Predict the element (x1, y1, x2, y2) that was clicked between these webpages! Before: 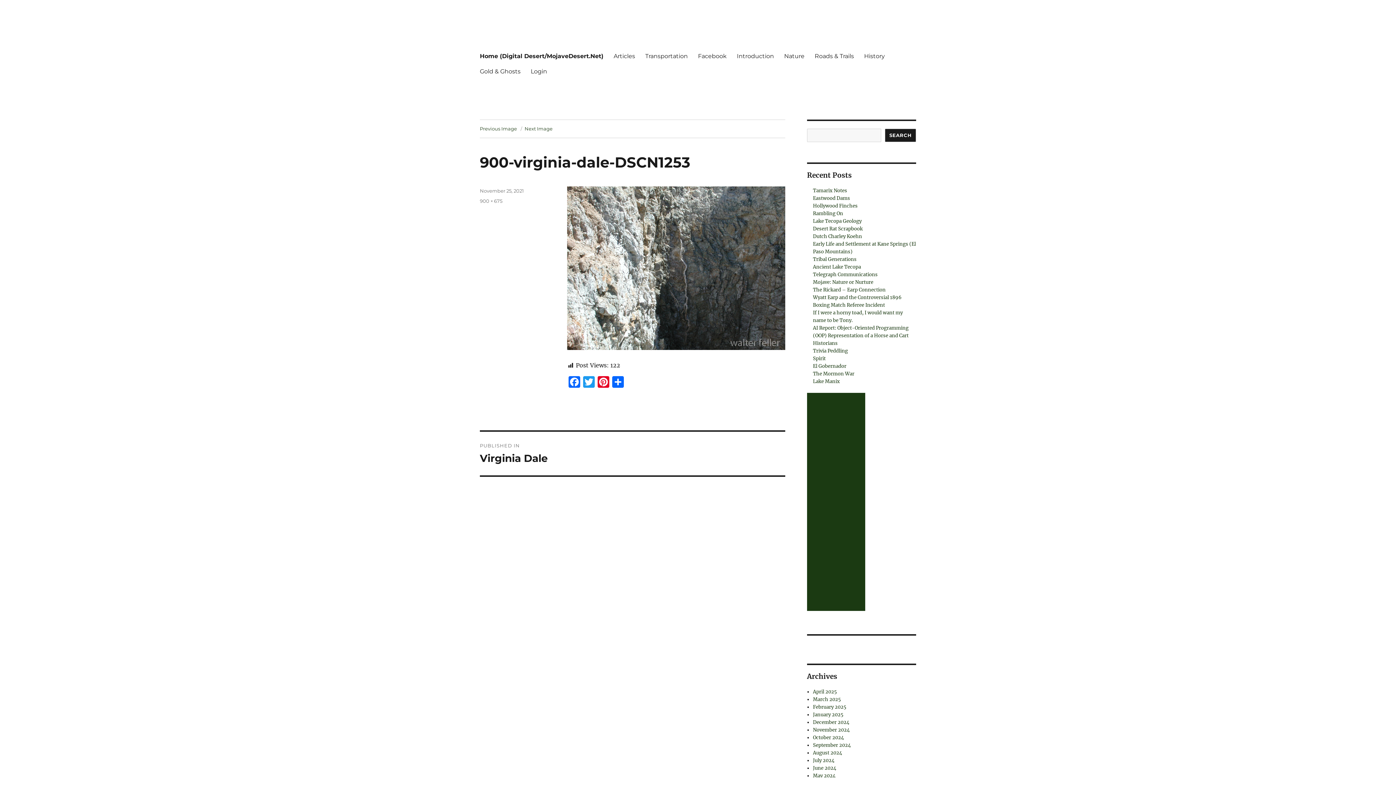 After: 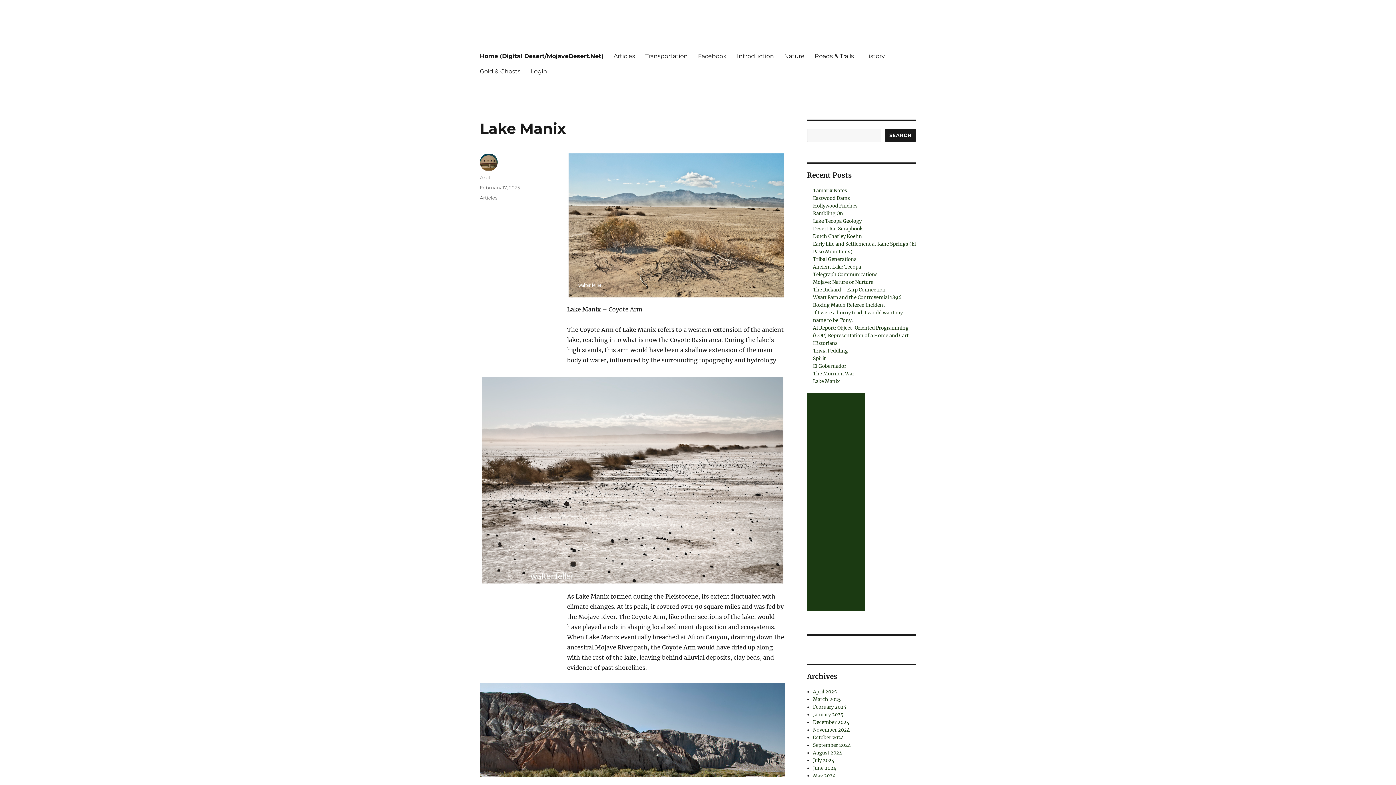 Action: bbox: (813, 378, 840, 384) label: Lake Manix